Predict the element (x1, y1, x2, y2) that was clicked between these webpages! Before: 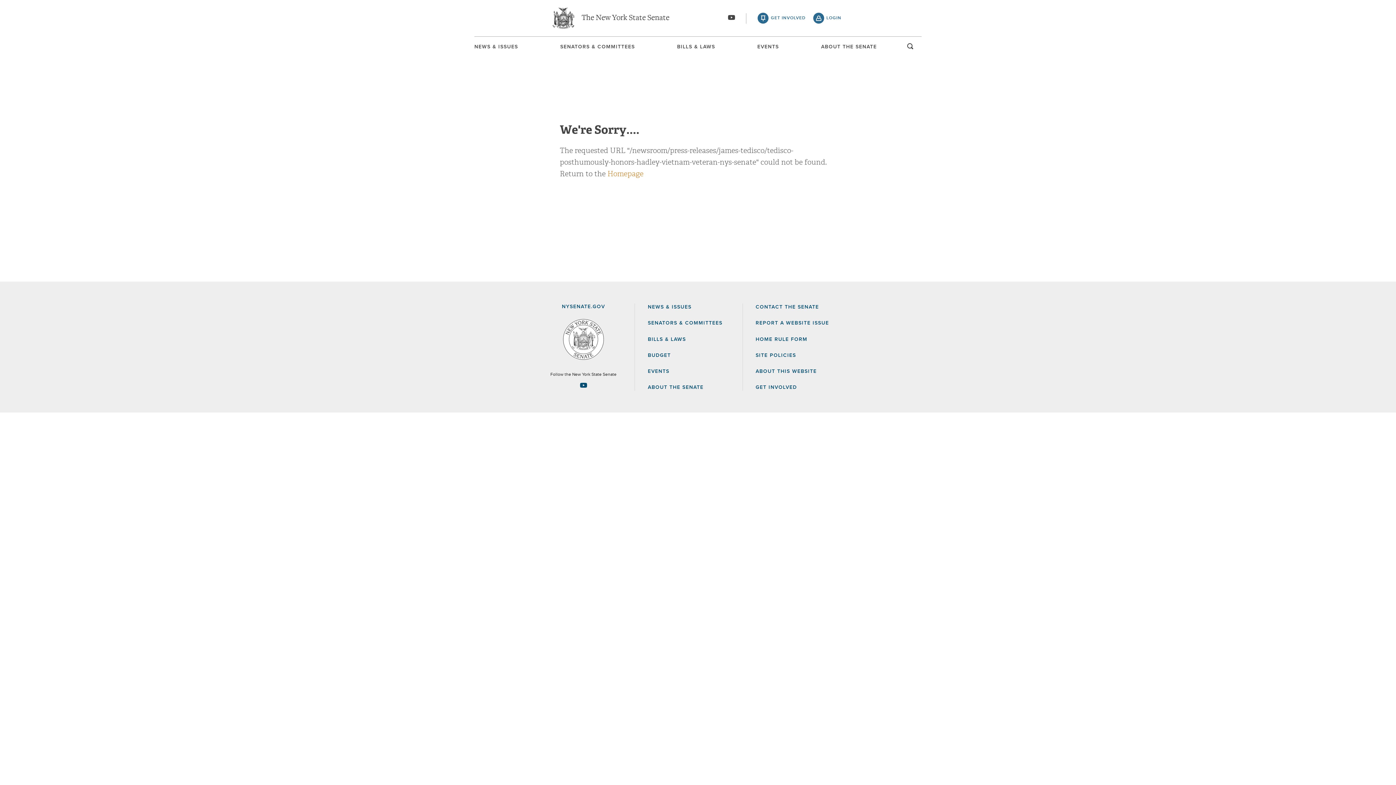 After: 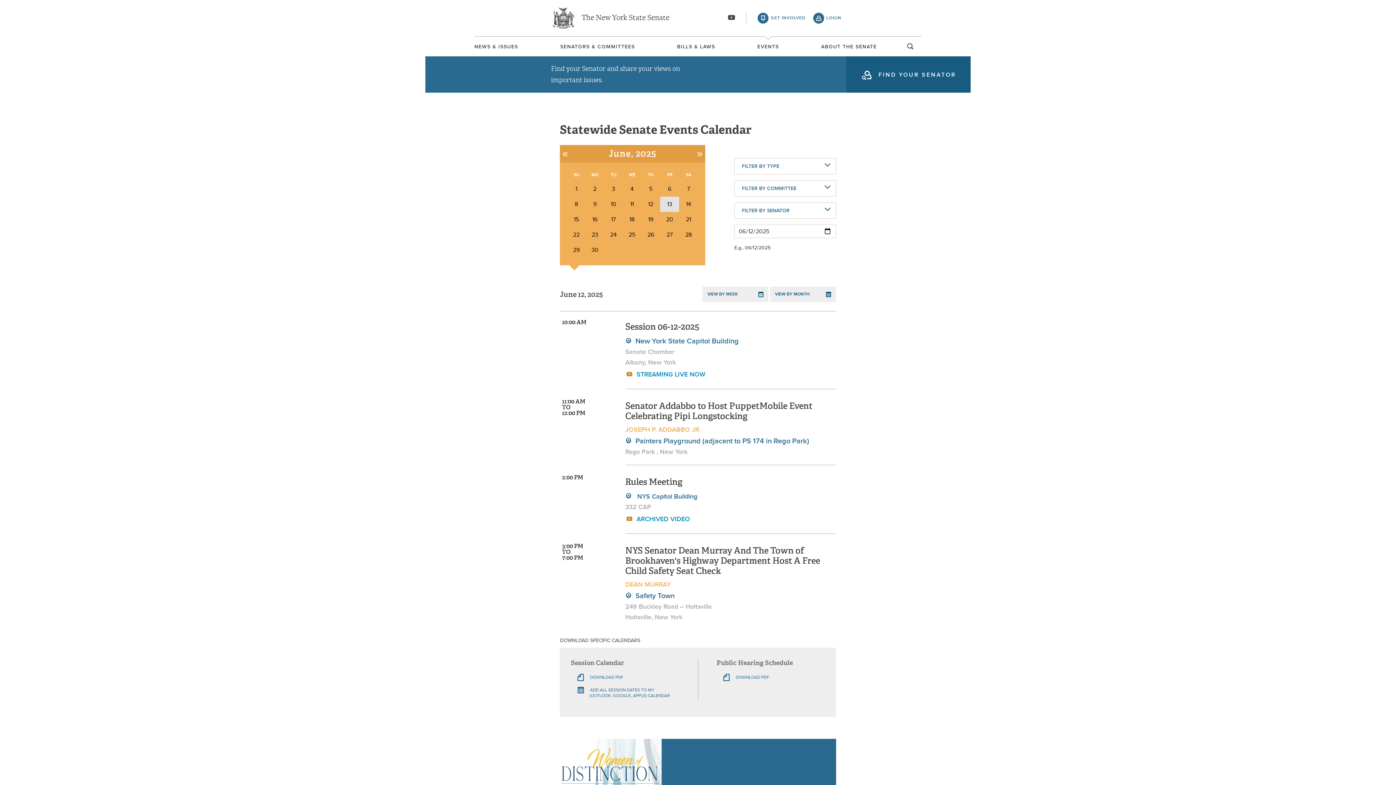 Action: bbox: (757, 44, 779, 49) label: EVENTS